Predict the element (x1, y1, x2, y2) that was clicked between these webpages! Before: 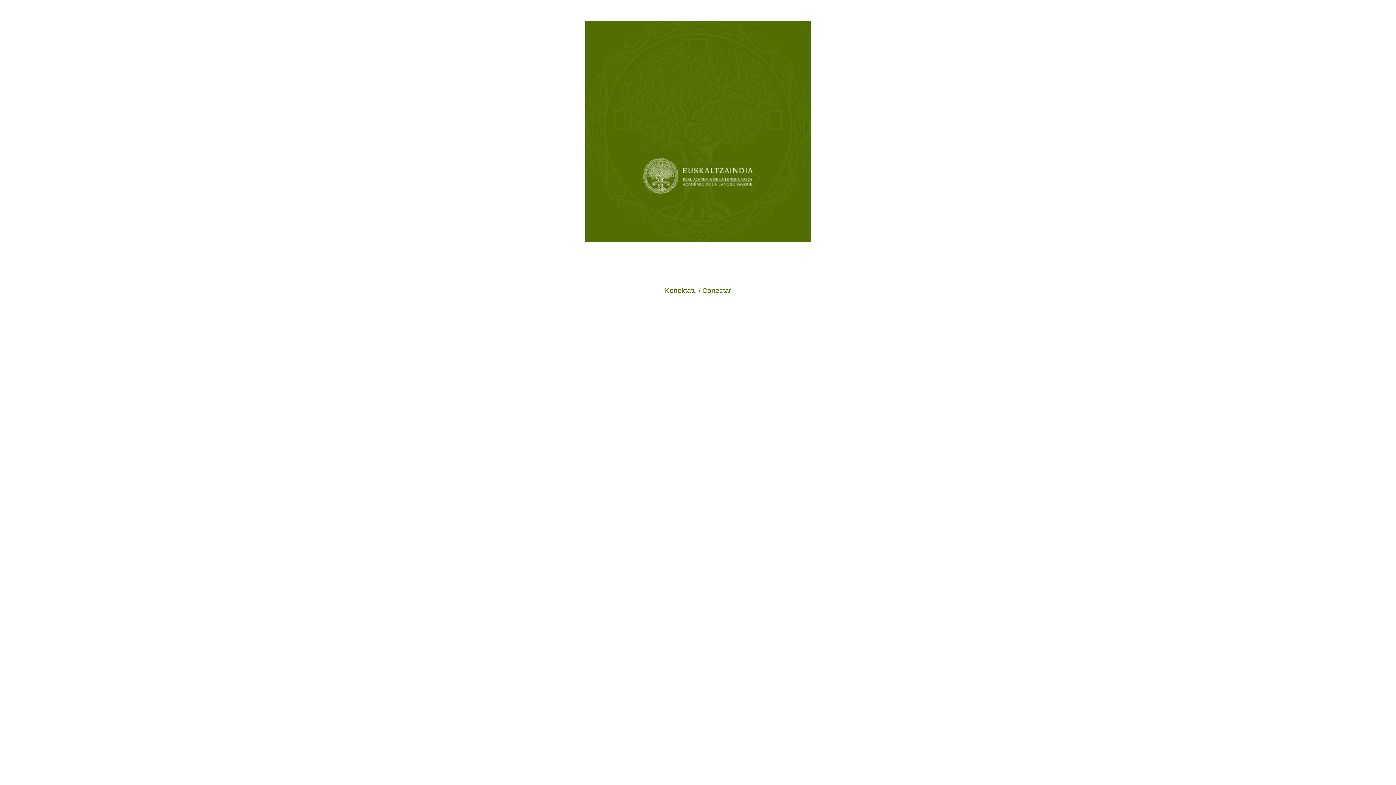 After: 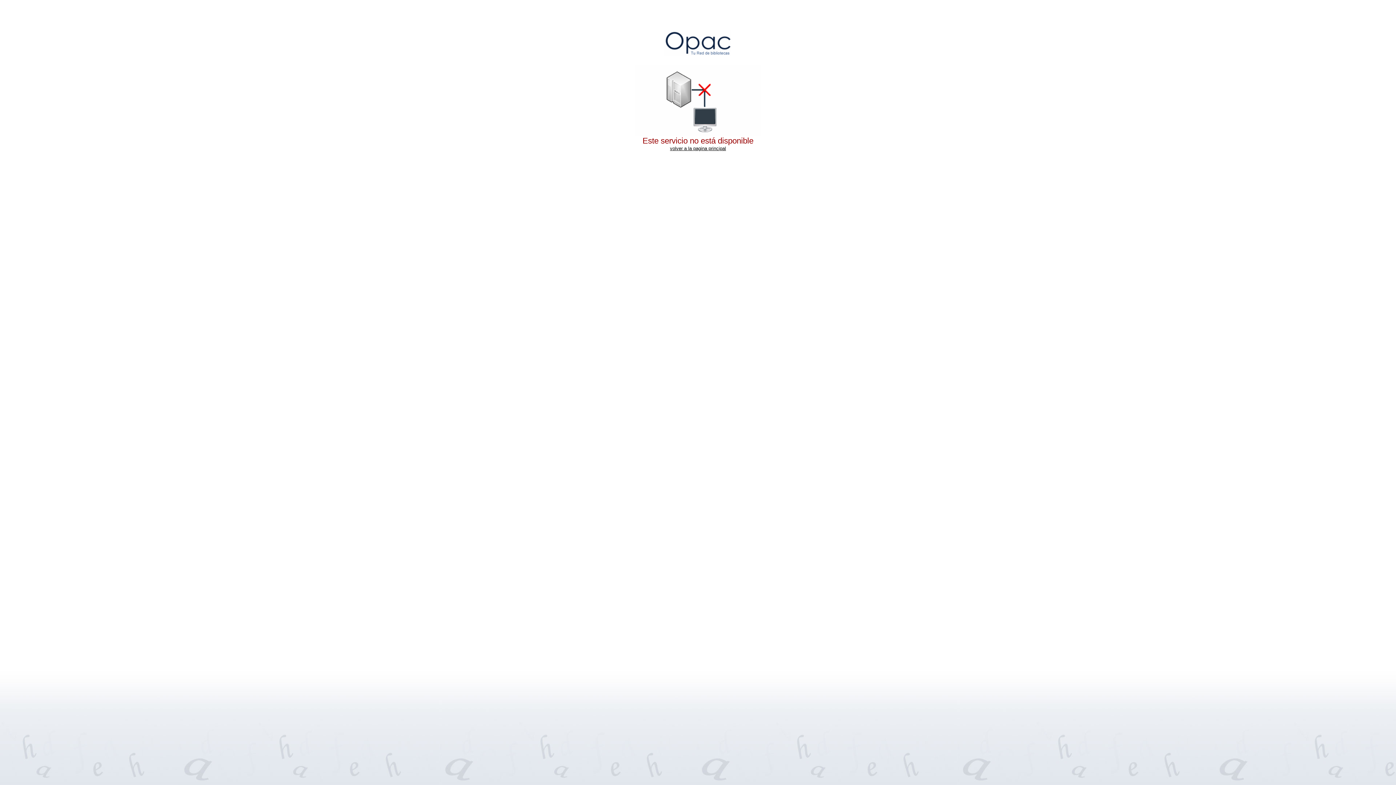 Action: label: Konektatu / Conectar bbox: (657, 283, 738, 298)